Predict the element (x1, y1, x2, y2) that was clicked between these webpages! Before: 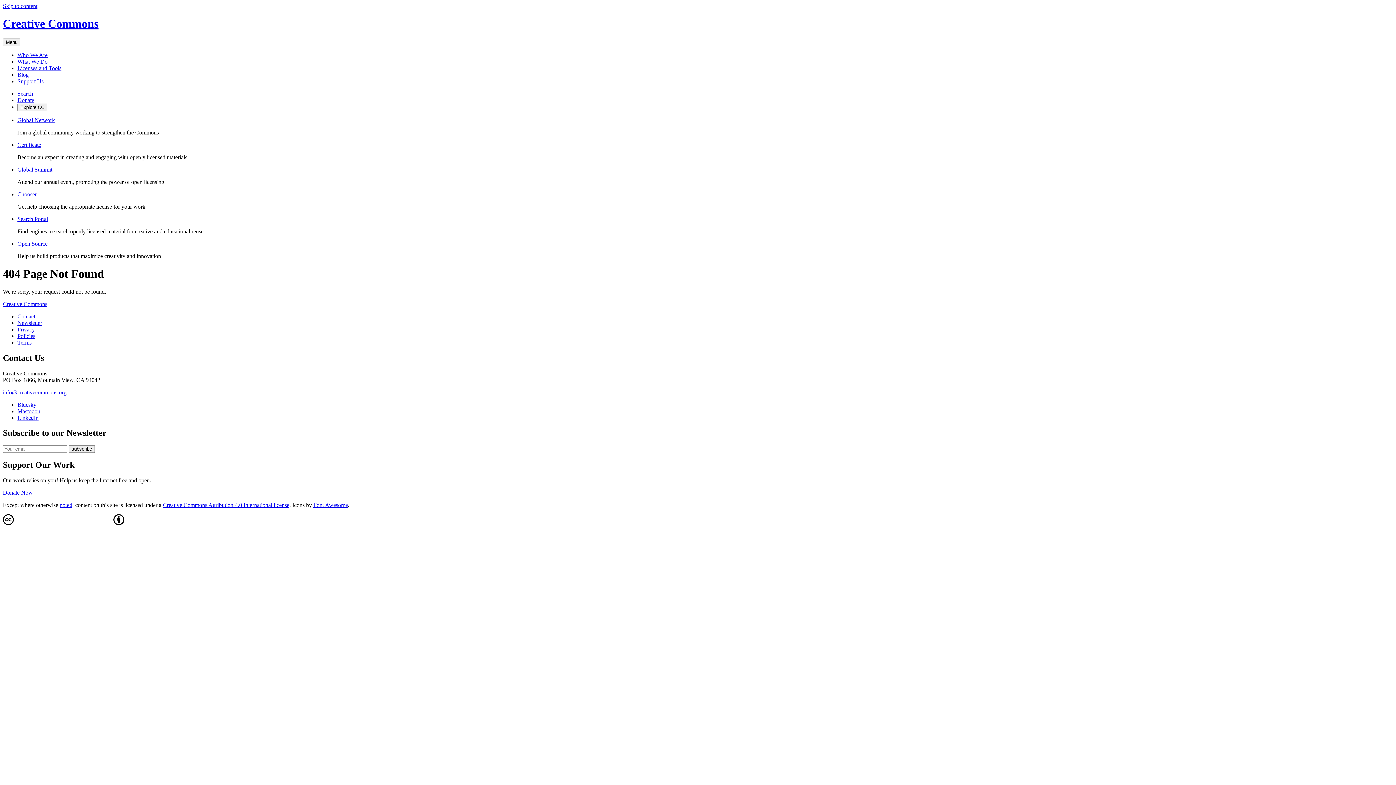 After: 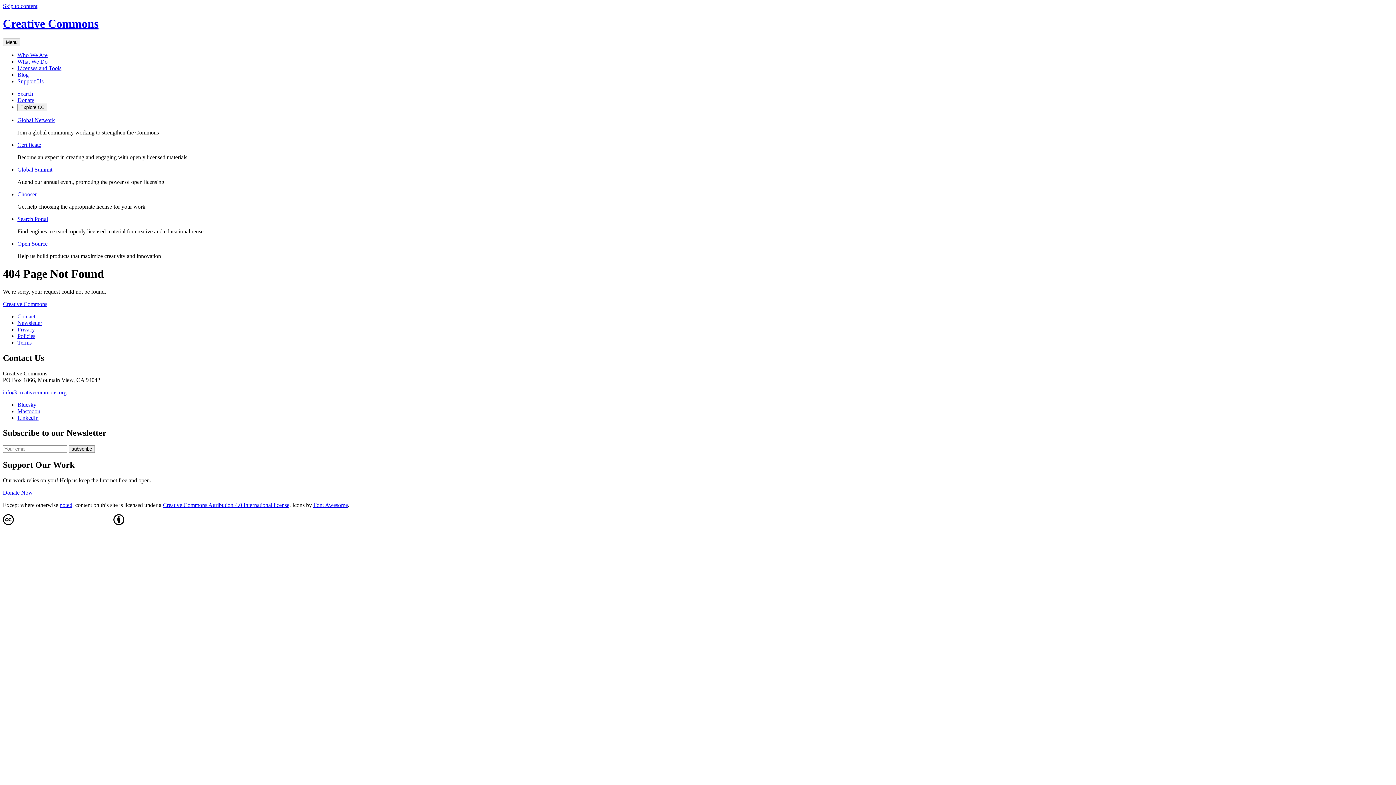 Action: label: Open Source bbox: (17, 240, 47, 246)